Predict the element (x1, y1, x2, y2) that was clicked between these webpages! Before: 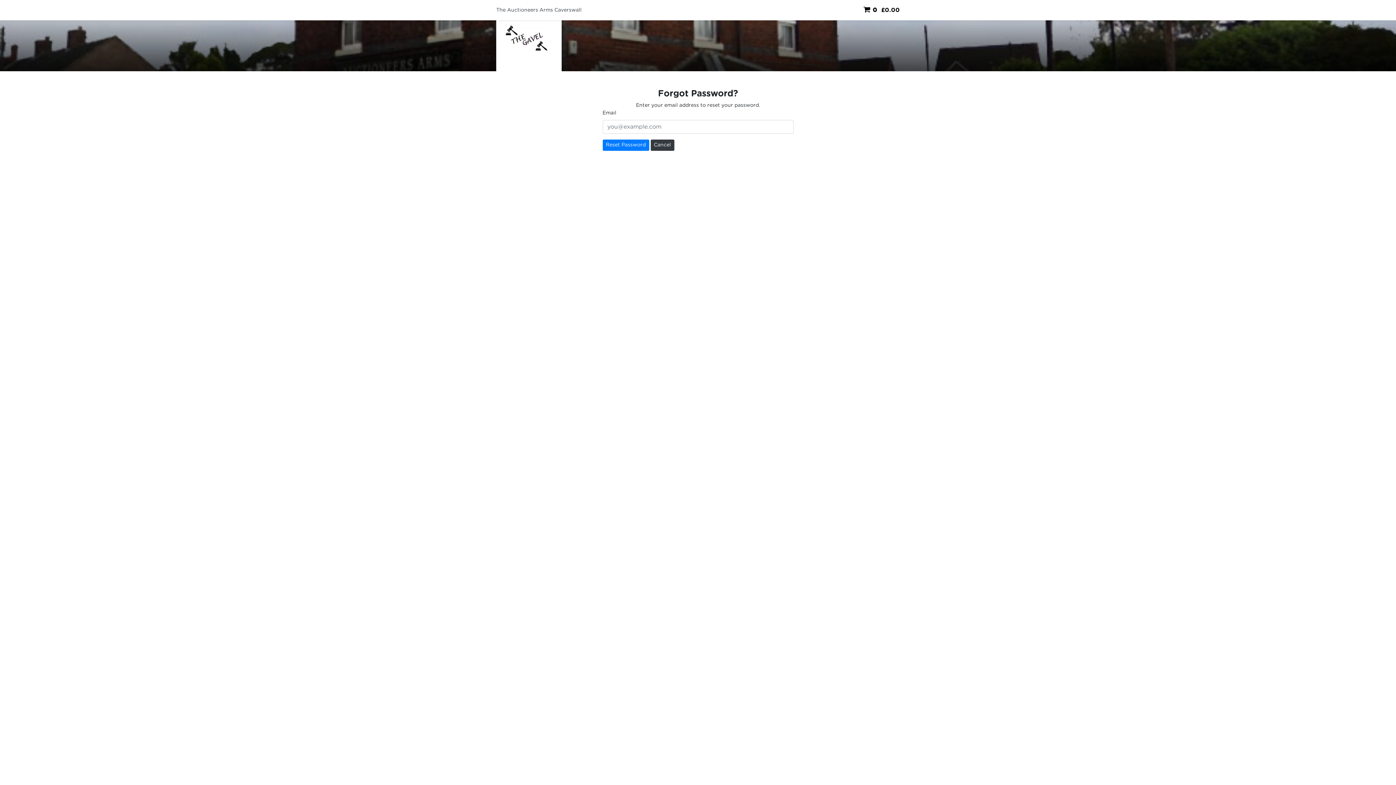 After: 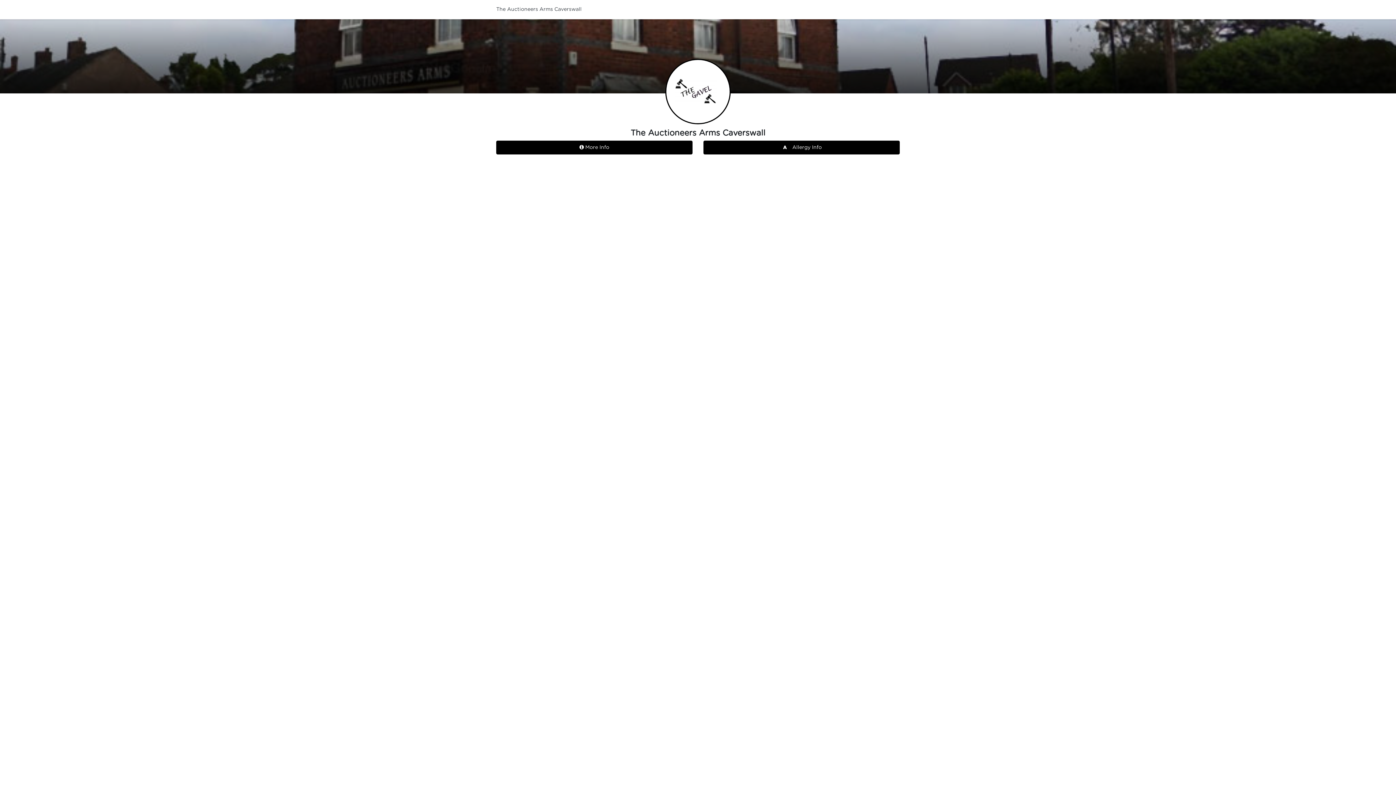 Action: bbox: (496, 7, 581, 12) label: The Auctioneers Arms Caverswall